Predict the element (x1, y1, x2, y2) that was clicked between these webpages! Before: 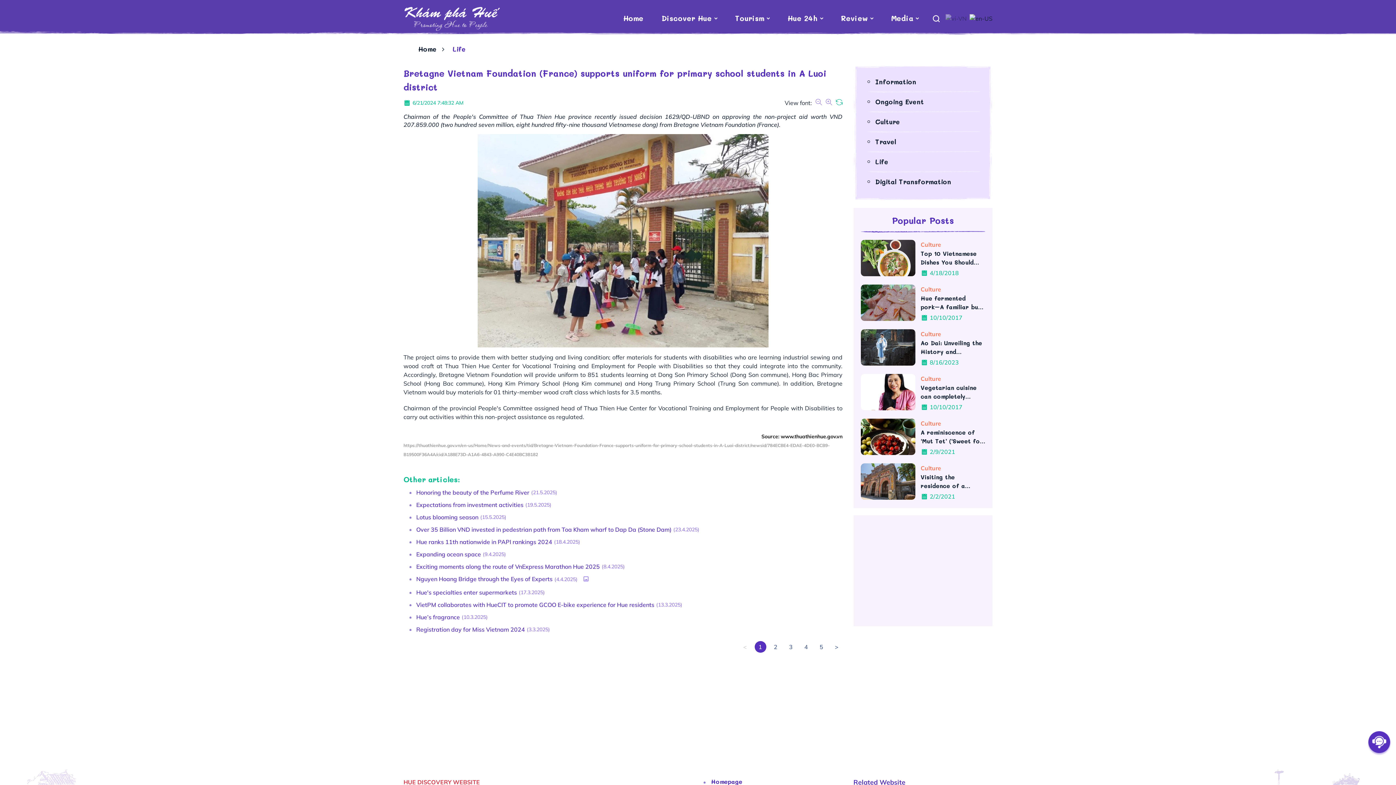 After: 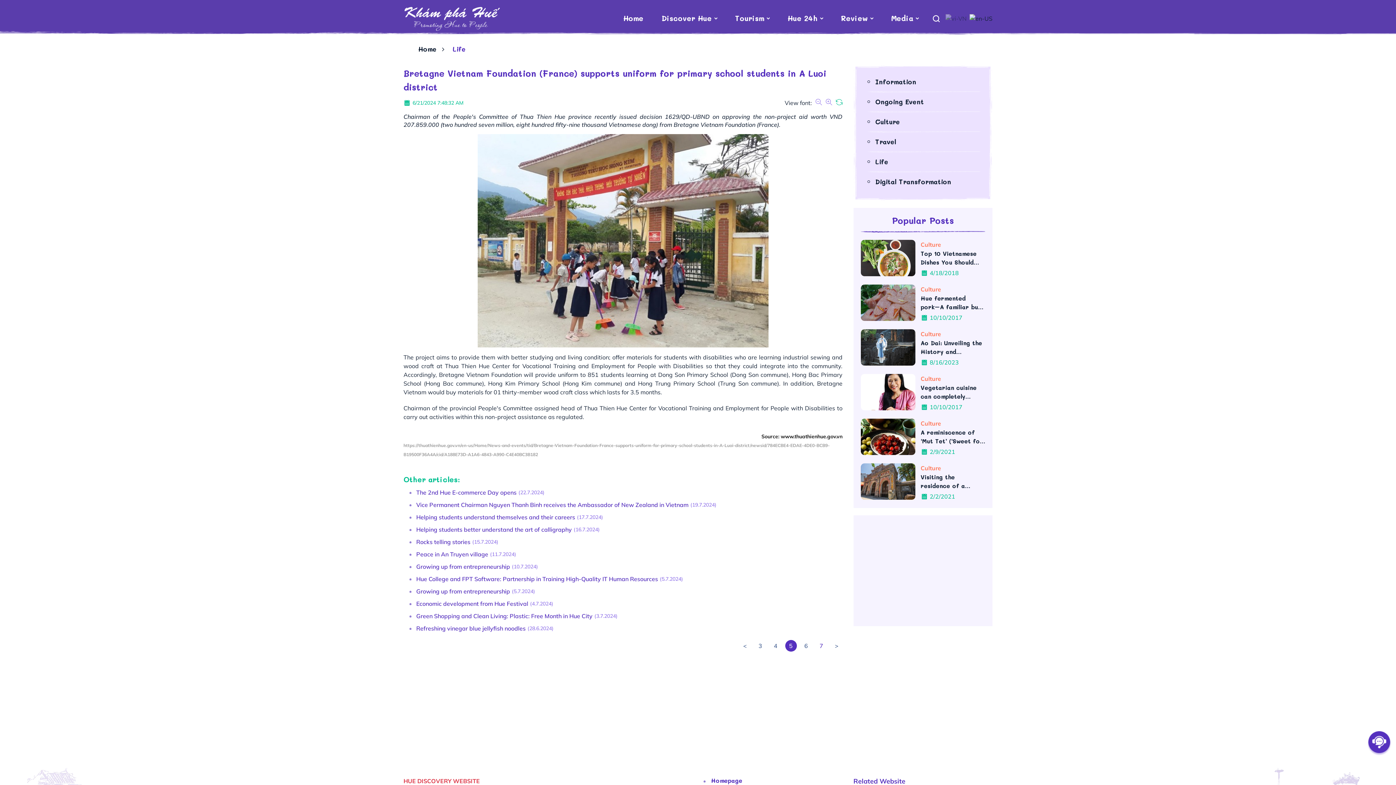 Action: bbox: (815, 641, 827, 652) label: 5